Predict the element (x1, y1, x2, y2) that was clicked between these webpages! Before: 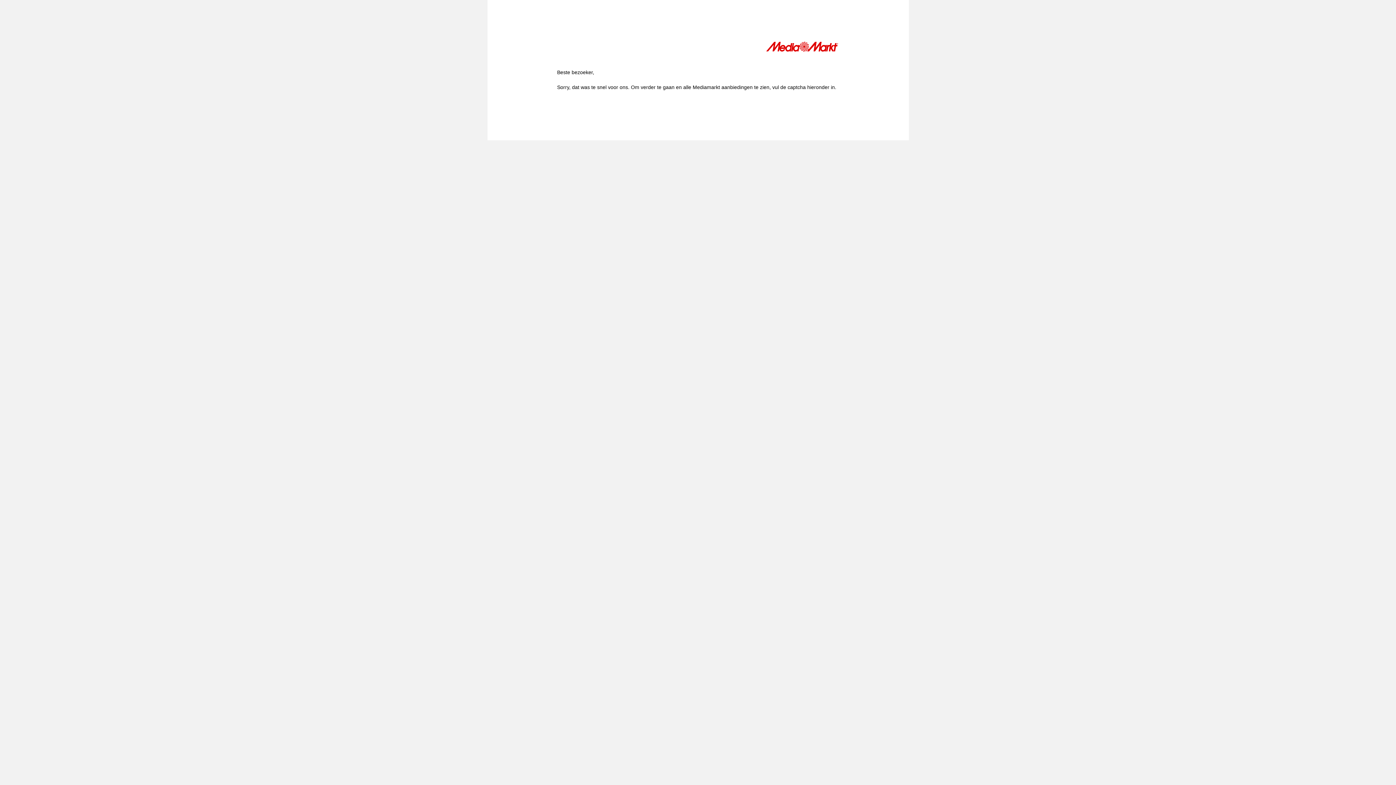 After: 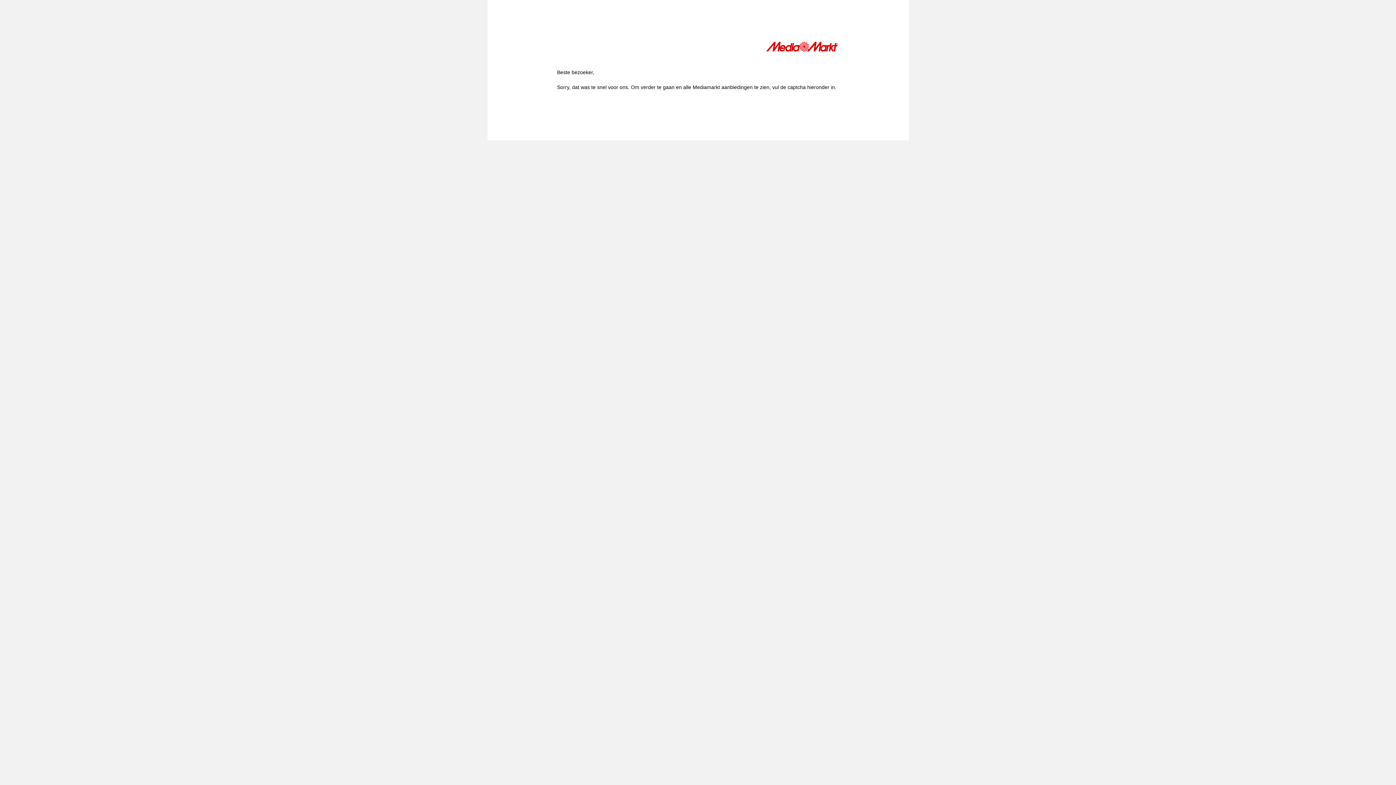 Action: bbox: (766, 41, 839, 54)